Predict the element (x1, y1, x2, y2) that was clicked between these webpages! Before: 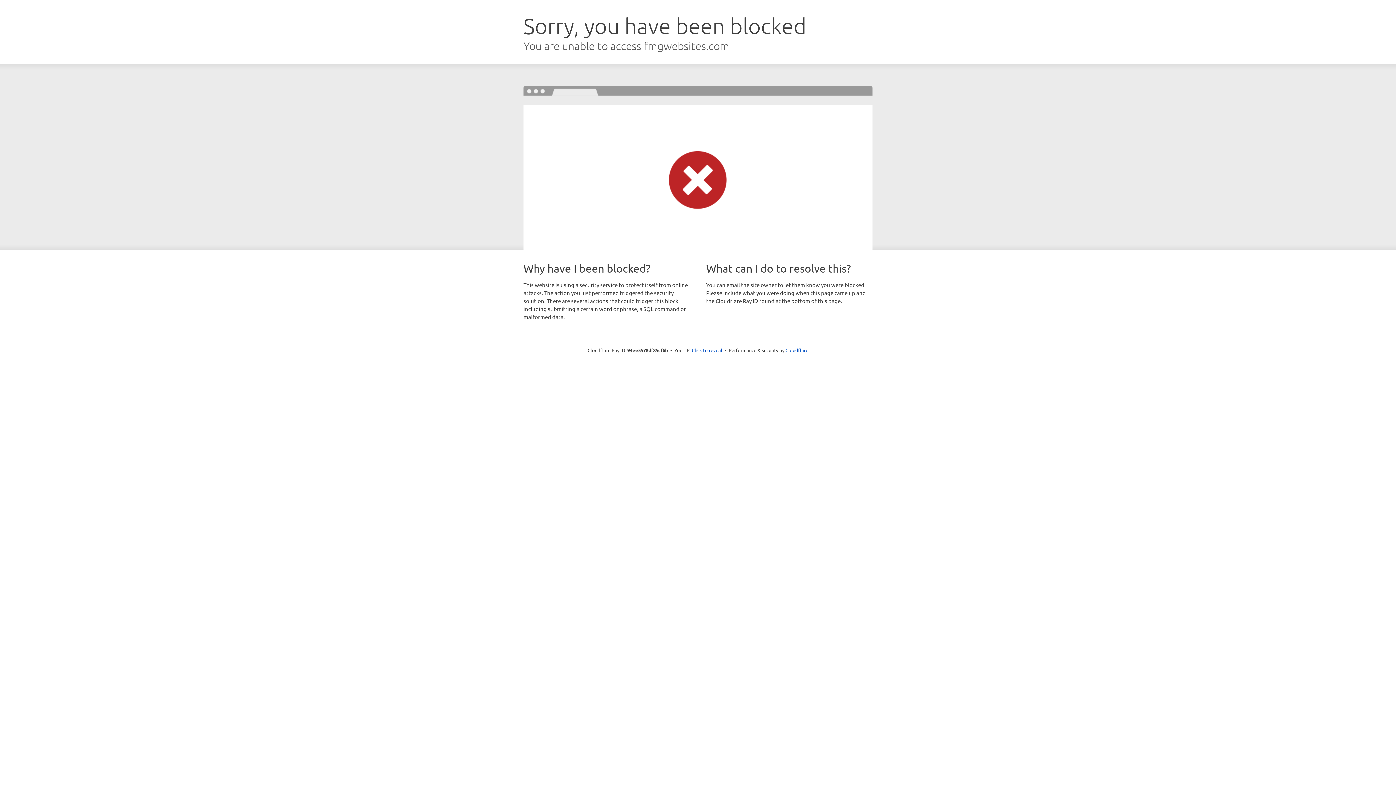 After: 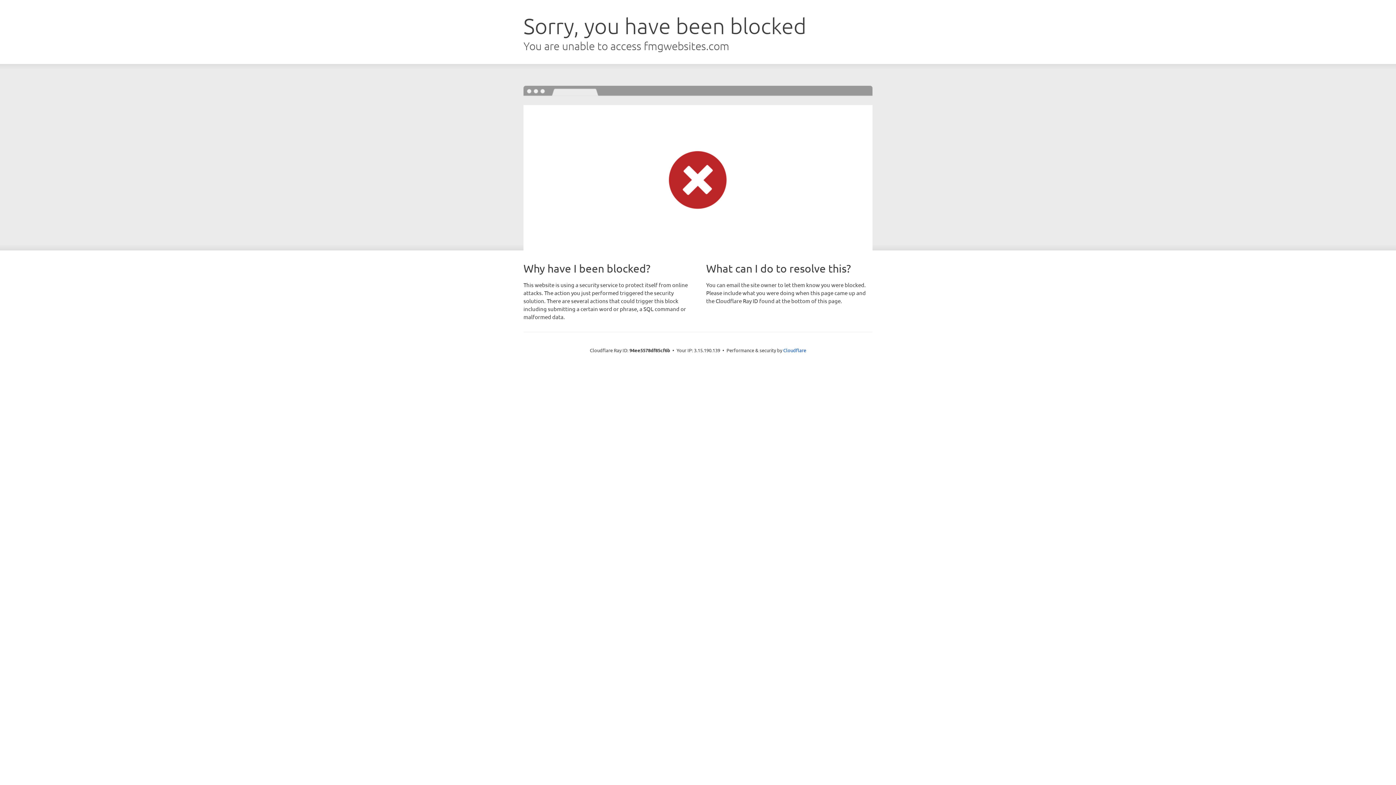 Action: label: Click to reveal bbox: (692, 346, 722, 353)